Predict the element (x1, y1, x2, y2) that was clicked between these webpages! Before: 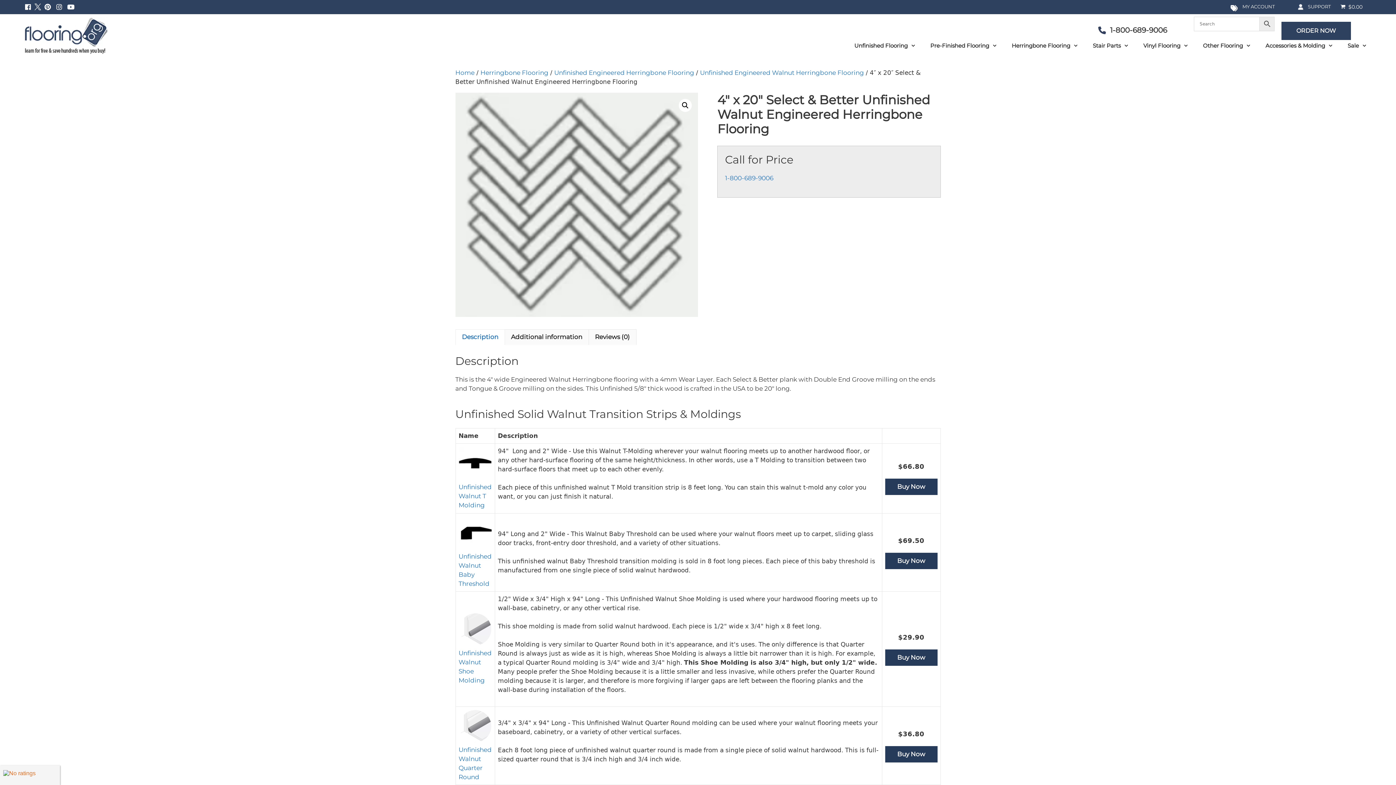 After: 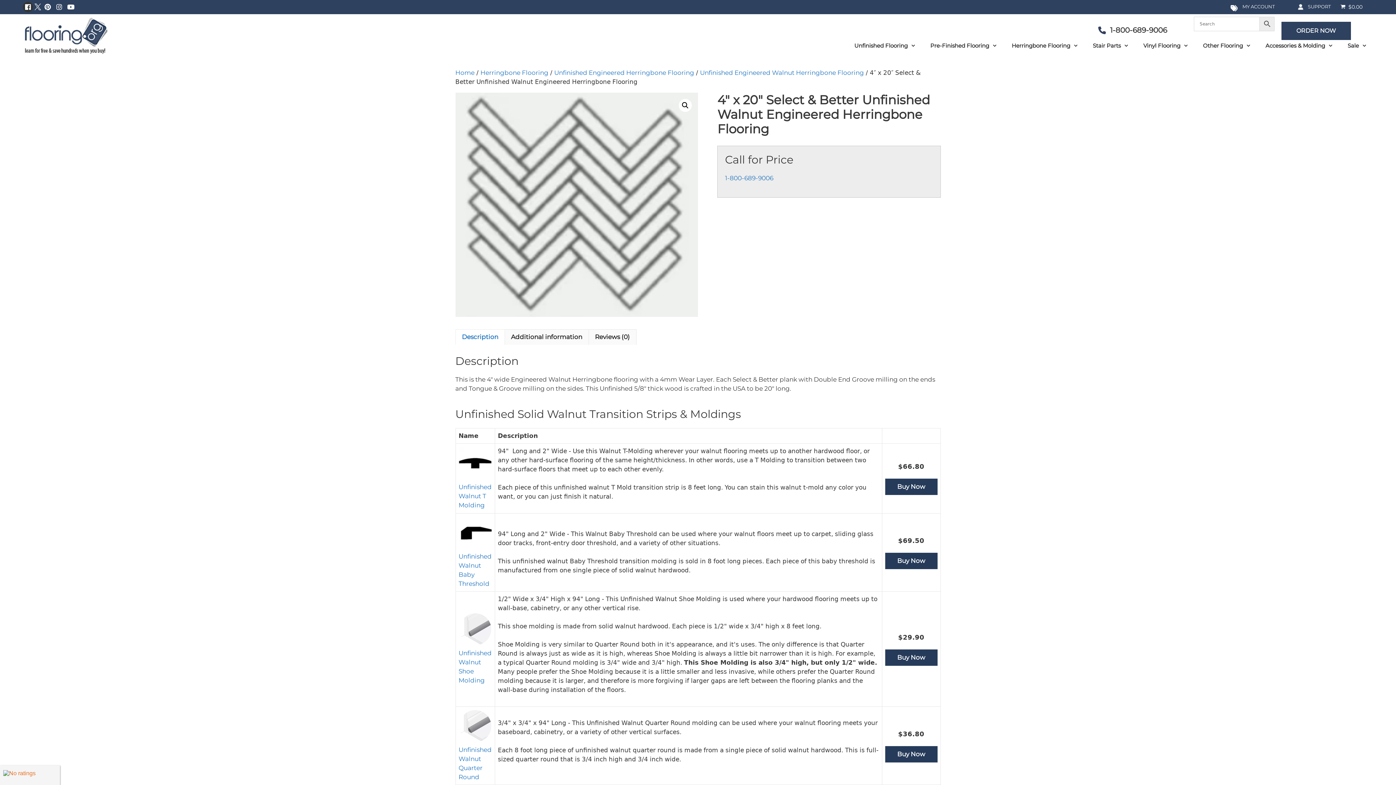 Action: bbox: (22, 1, 33, 12)